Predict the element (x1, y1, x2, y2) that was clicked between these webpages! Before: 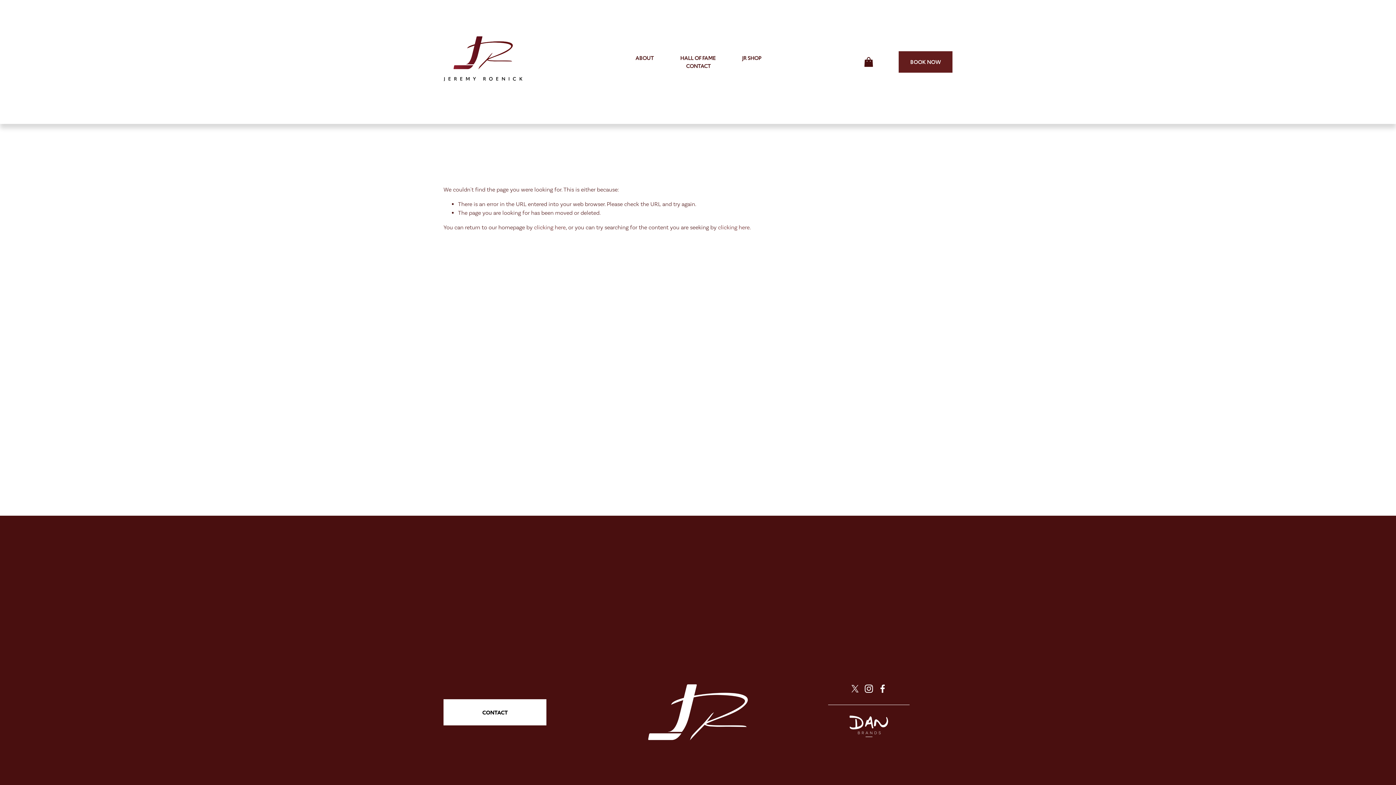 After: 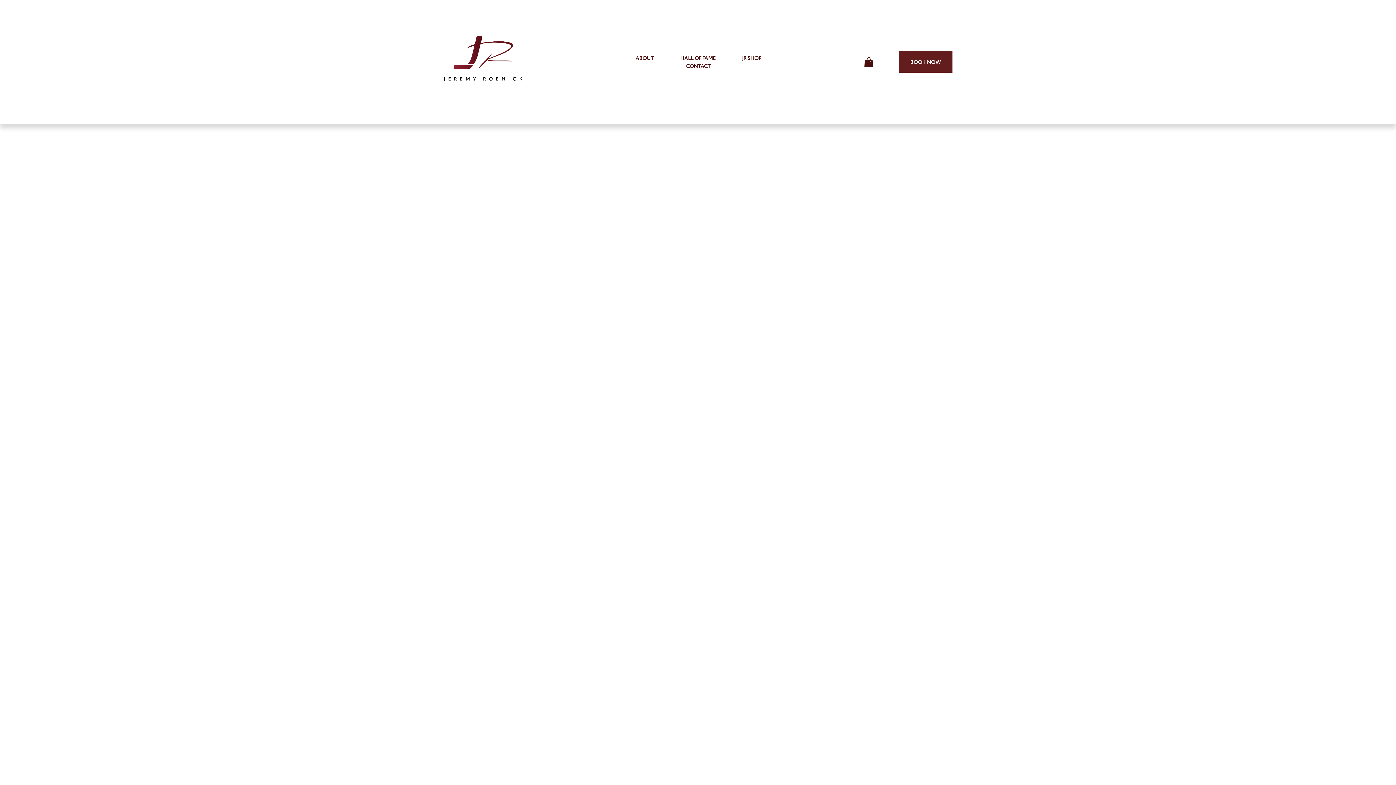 Action: bbox: (534, 224, 565, 230) label: clicking here